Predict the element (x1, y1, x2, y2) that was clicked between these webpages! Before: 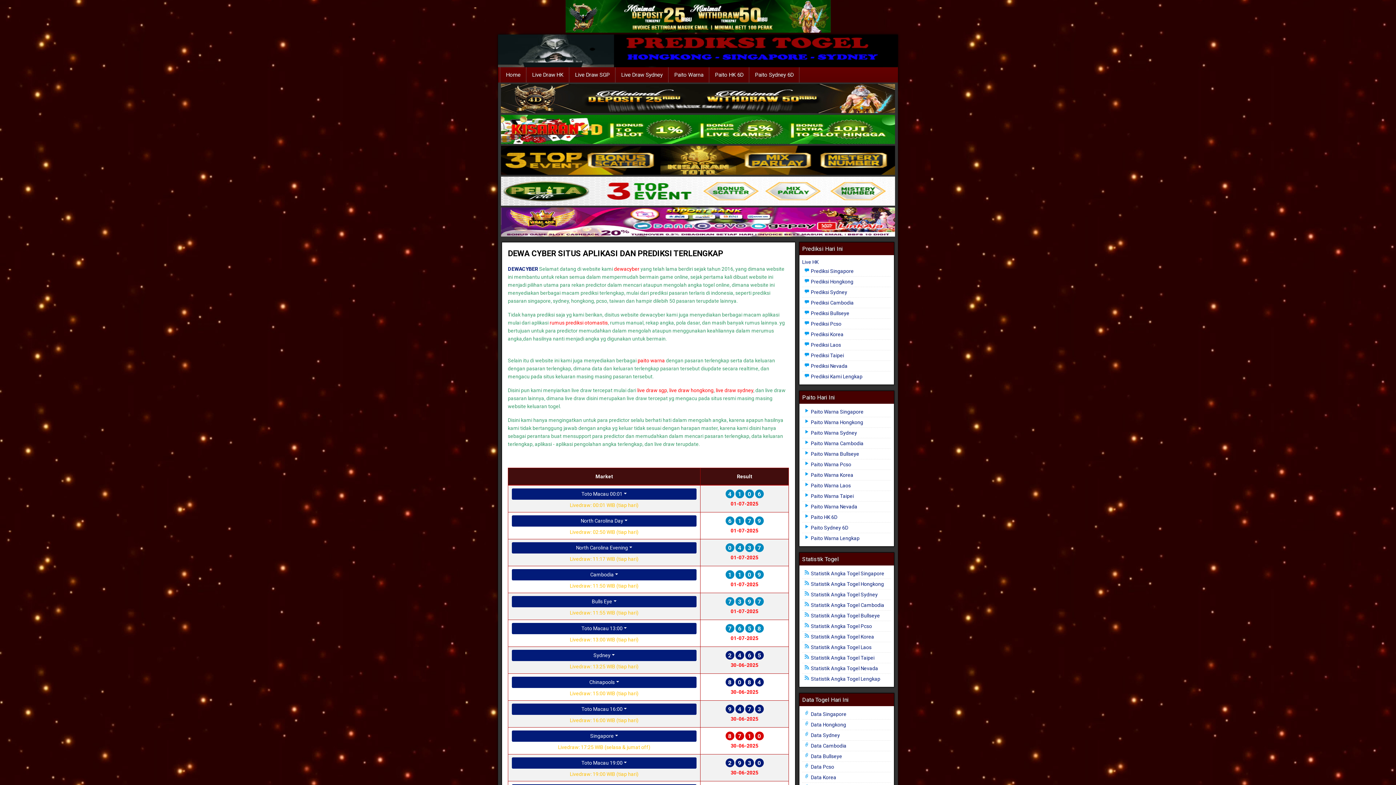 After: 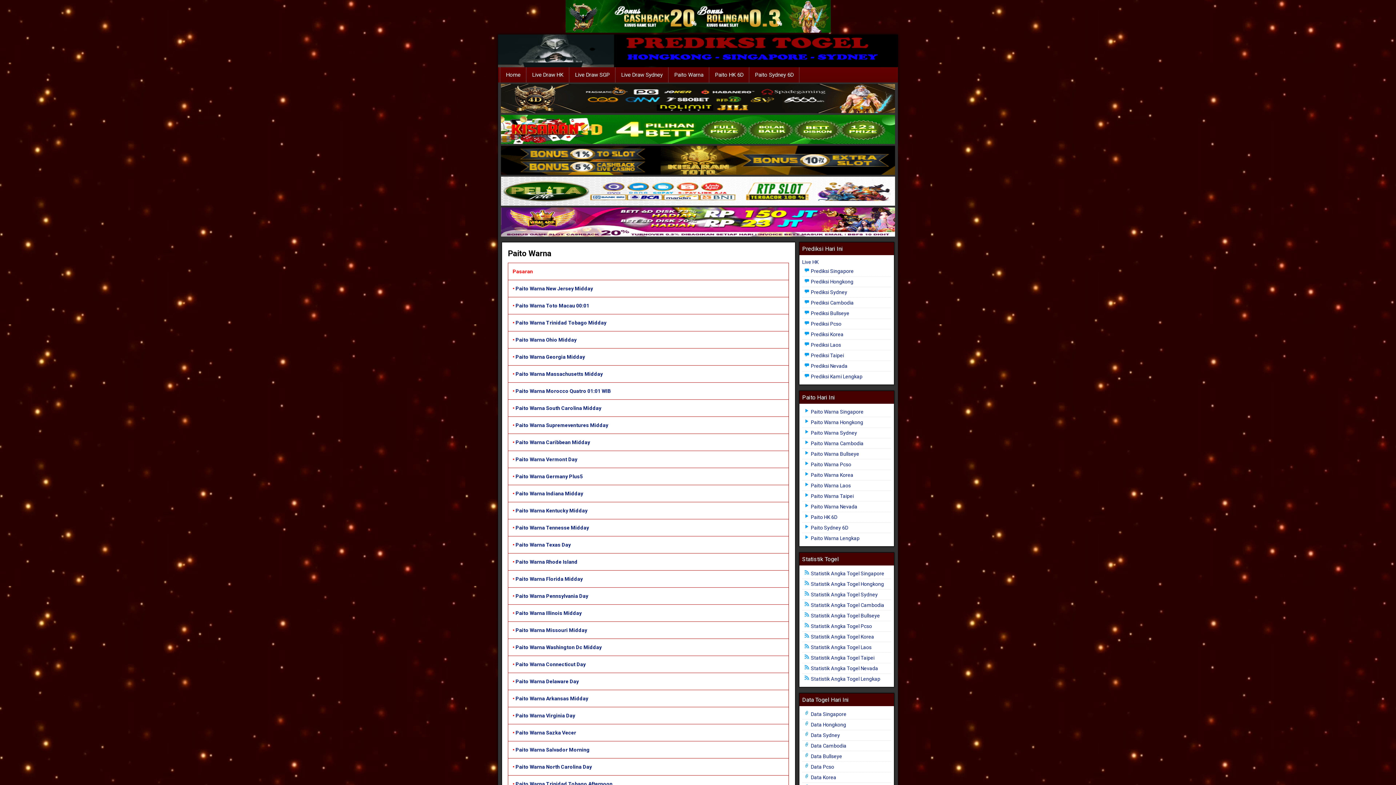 Action: label: Paito Warna bbox: (668, 67, 709, 82)